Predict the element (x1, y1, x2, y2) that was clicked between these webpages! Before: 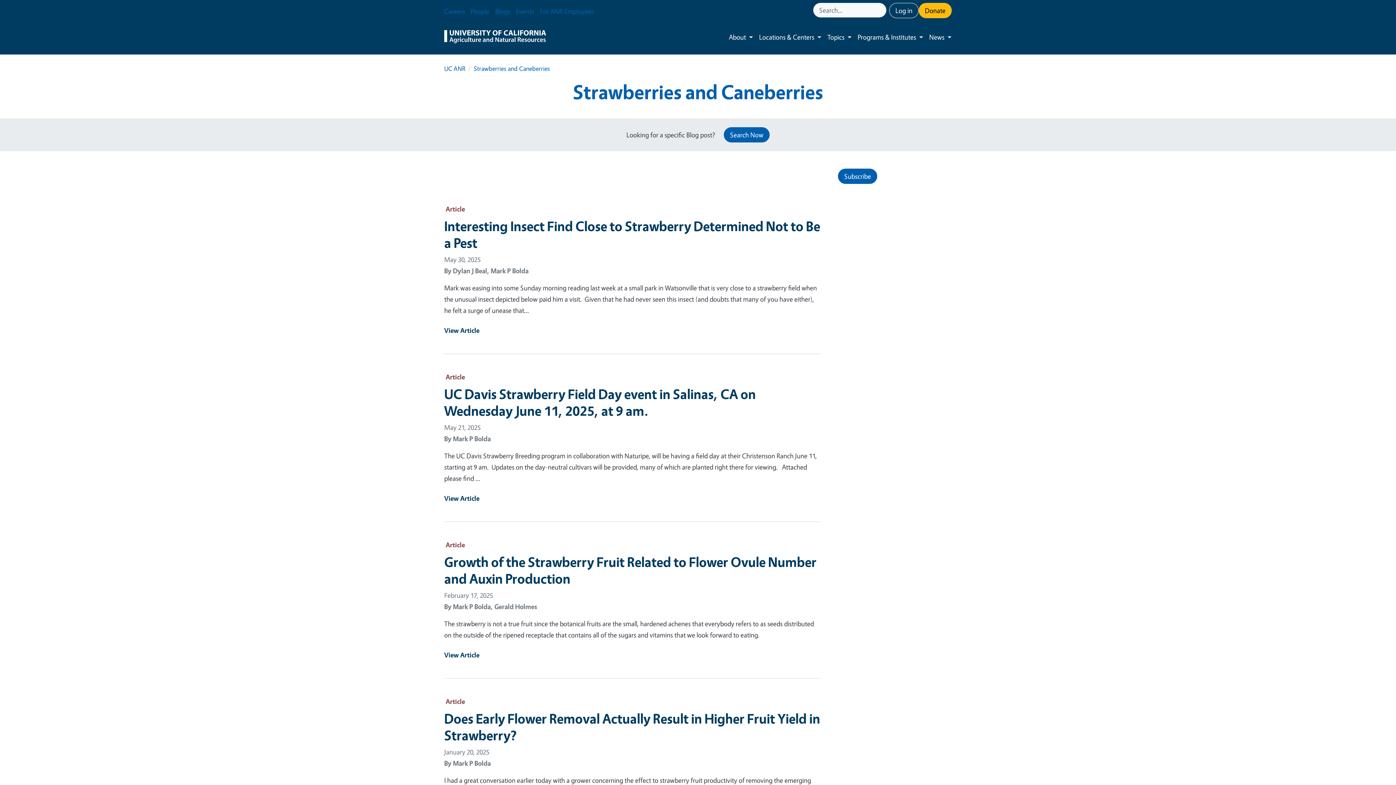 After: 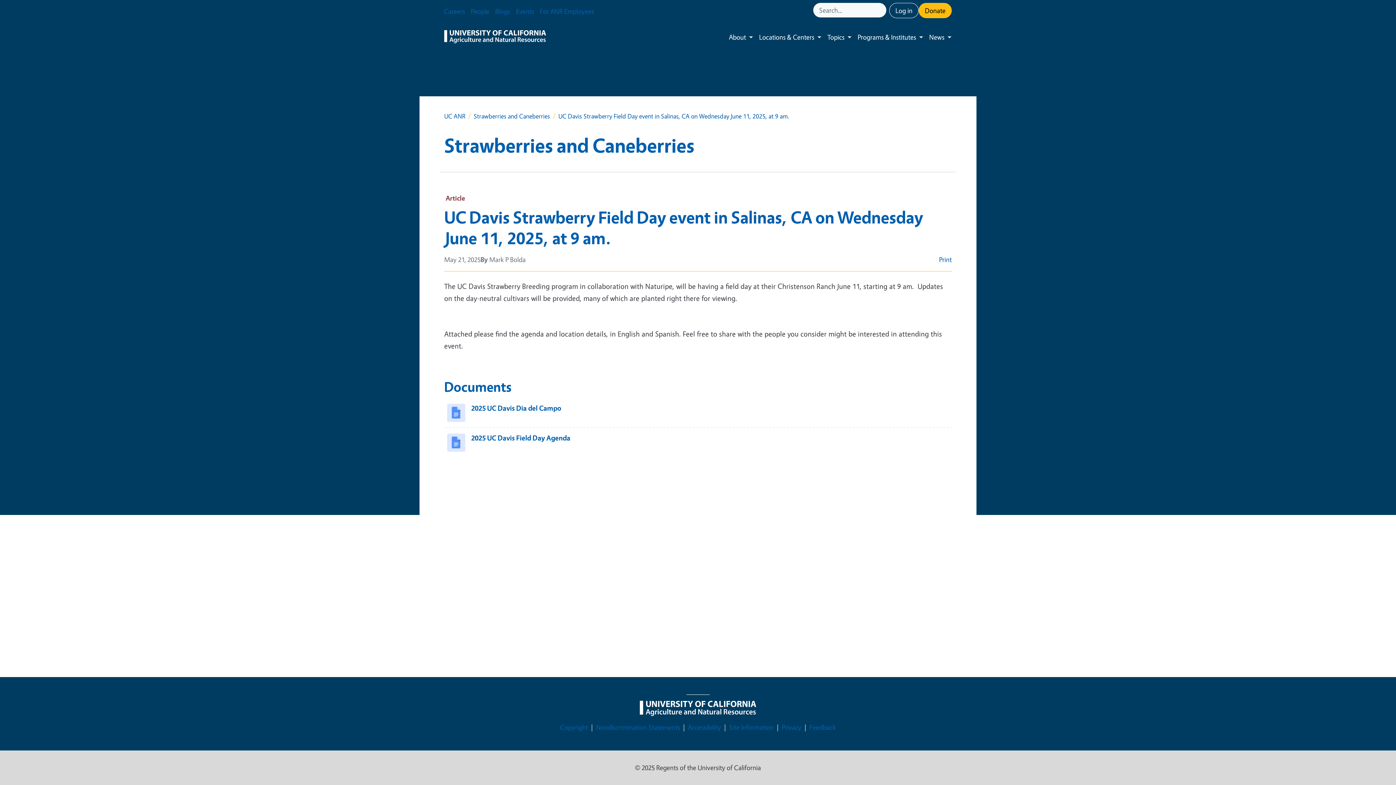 Action: bbox: (444, 494, 479, 502) label: View Article